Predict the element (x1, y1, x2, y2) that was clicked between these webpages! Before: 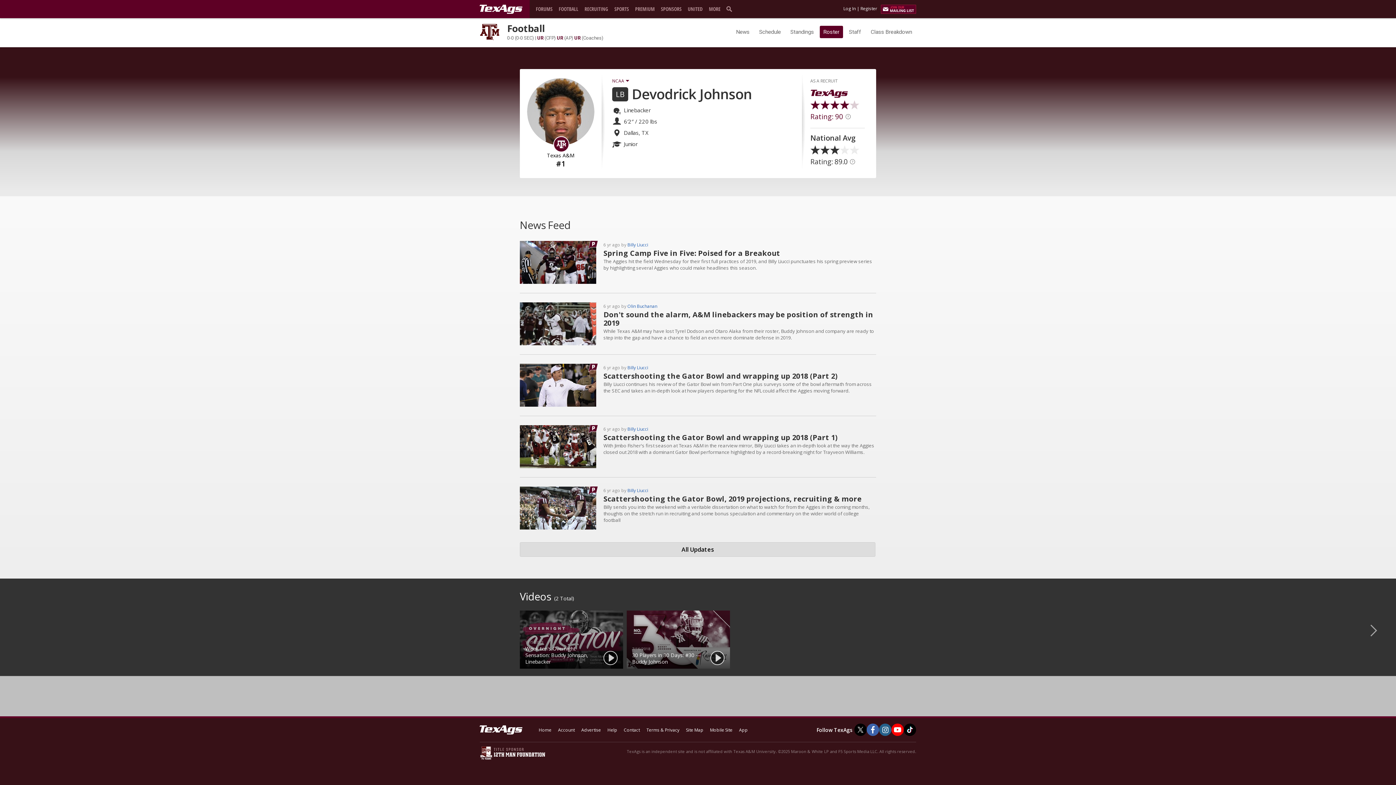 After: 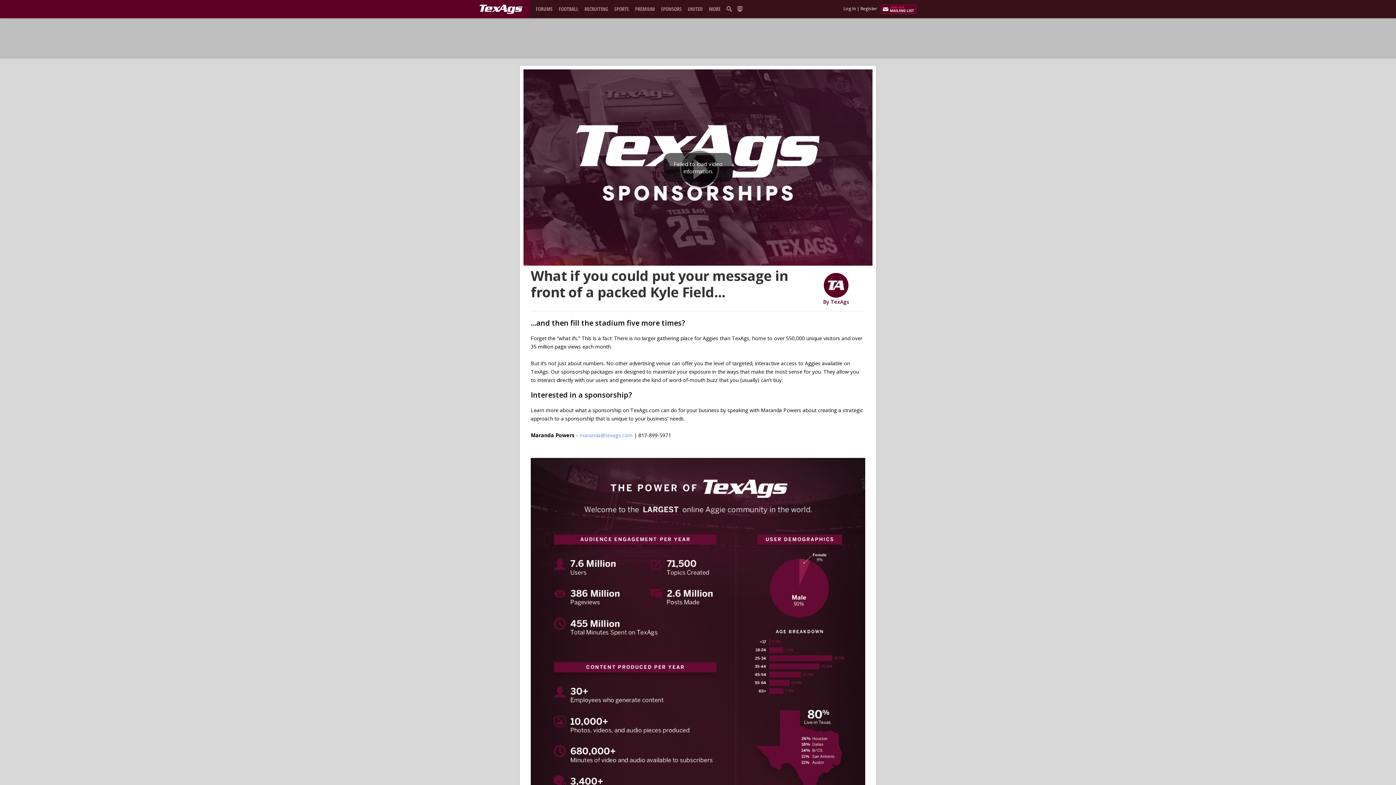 Action: label: Advertise bbox: (581, 727, 601, 733)